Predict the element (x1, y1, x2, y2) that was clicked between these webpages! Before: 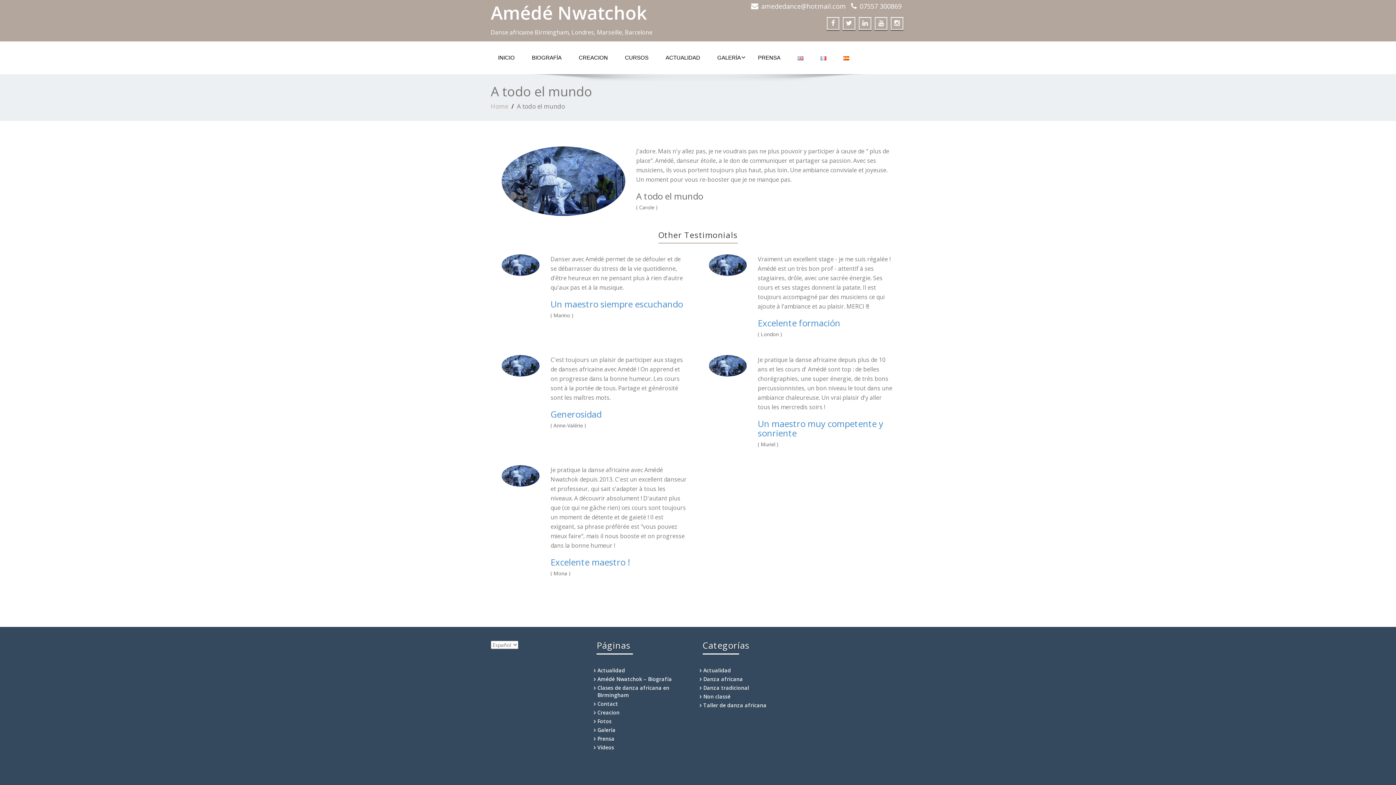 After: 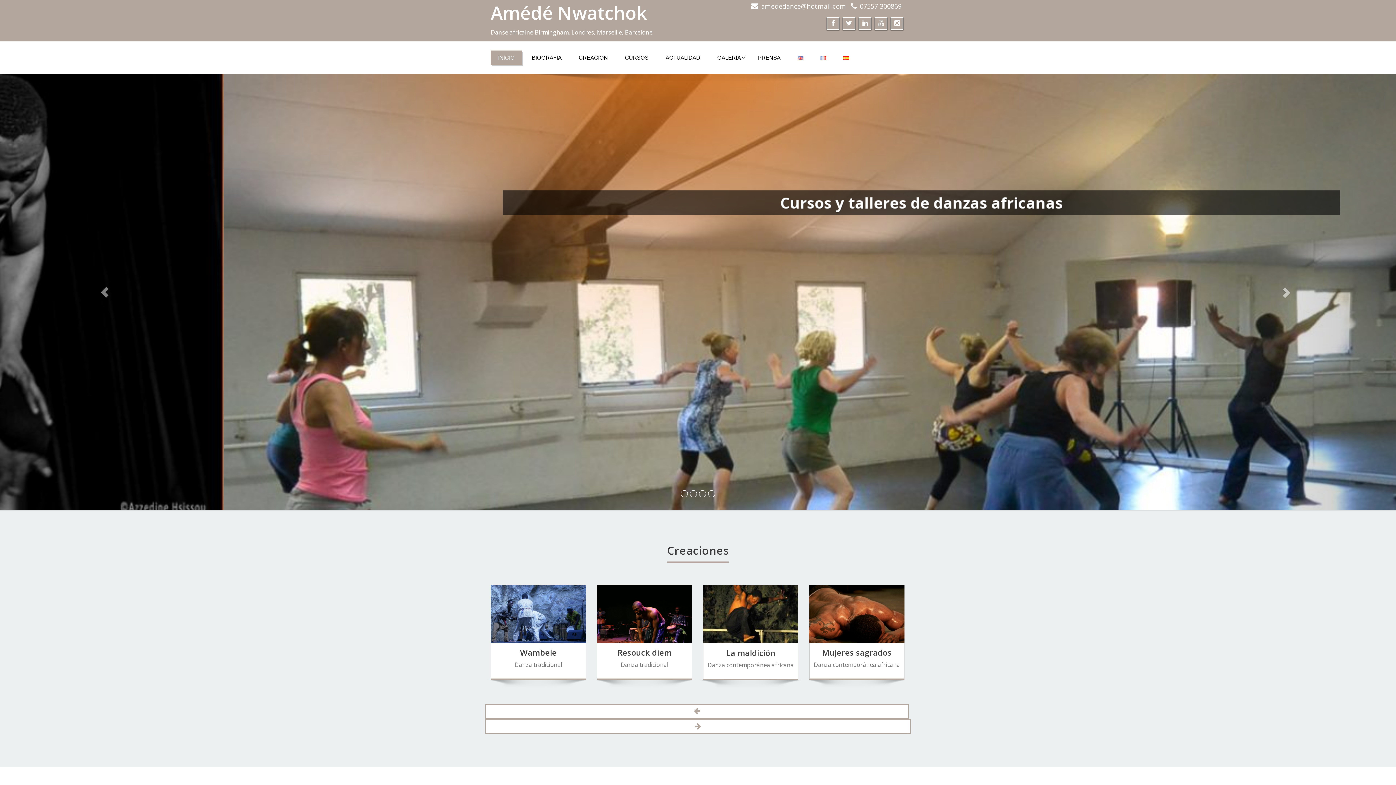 Action: bbox: (490, 50, 522, 65) label: INICIO